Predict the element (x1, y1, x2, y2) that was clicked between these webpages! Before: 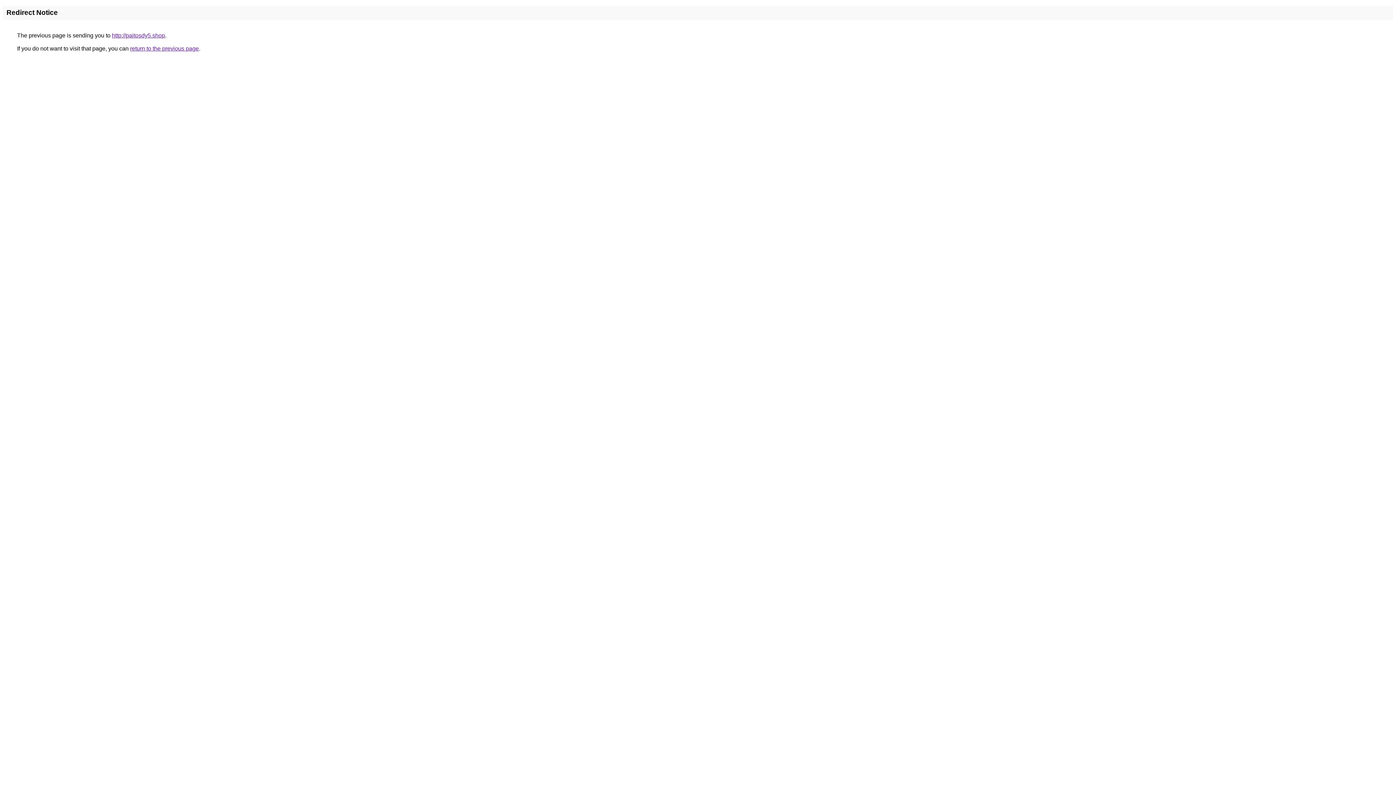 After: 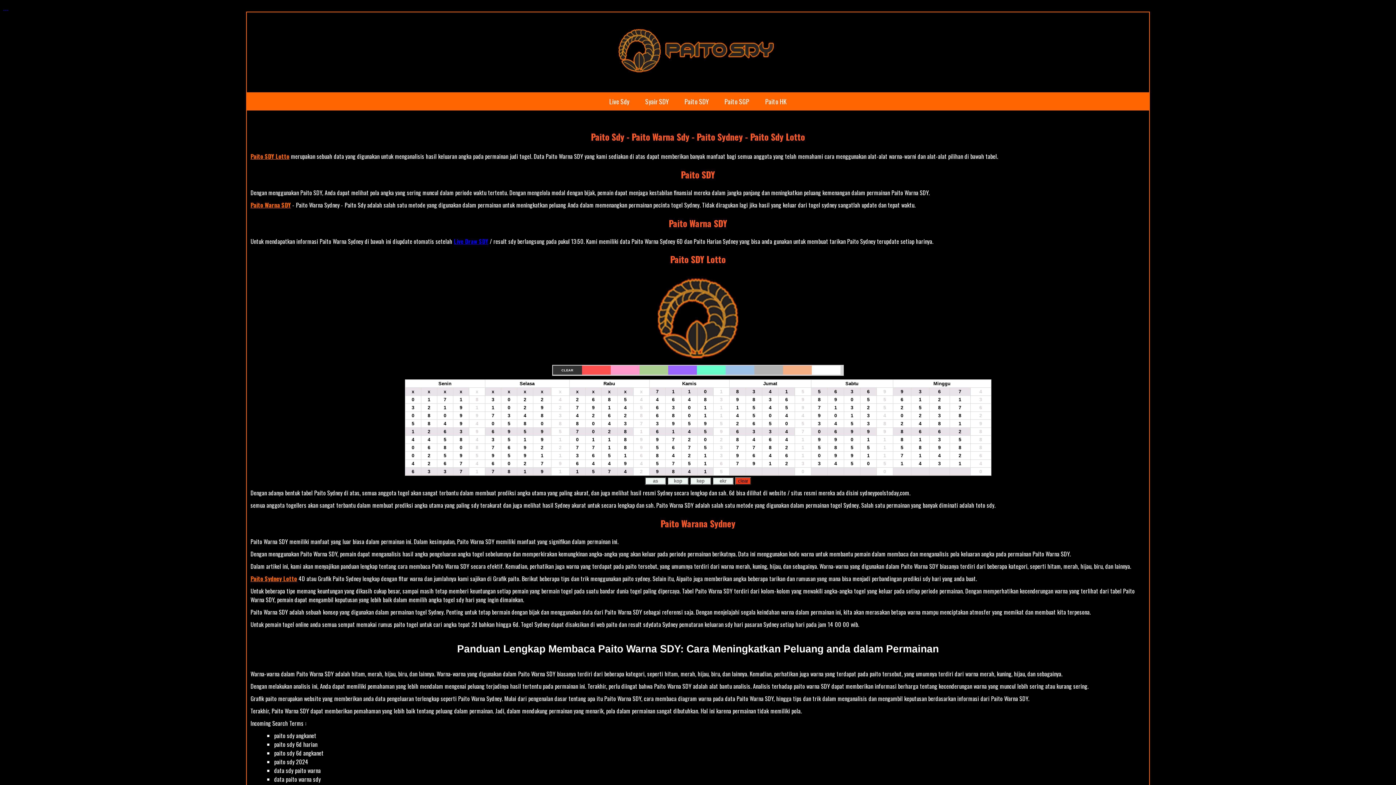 Action: label: http://paitosdy5.shop bbox: (112, 32, 165, 38)